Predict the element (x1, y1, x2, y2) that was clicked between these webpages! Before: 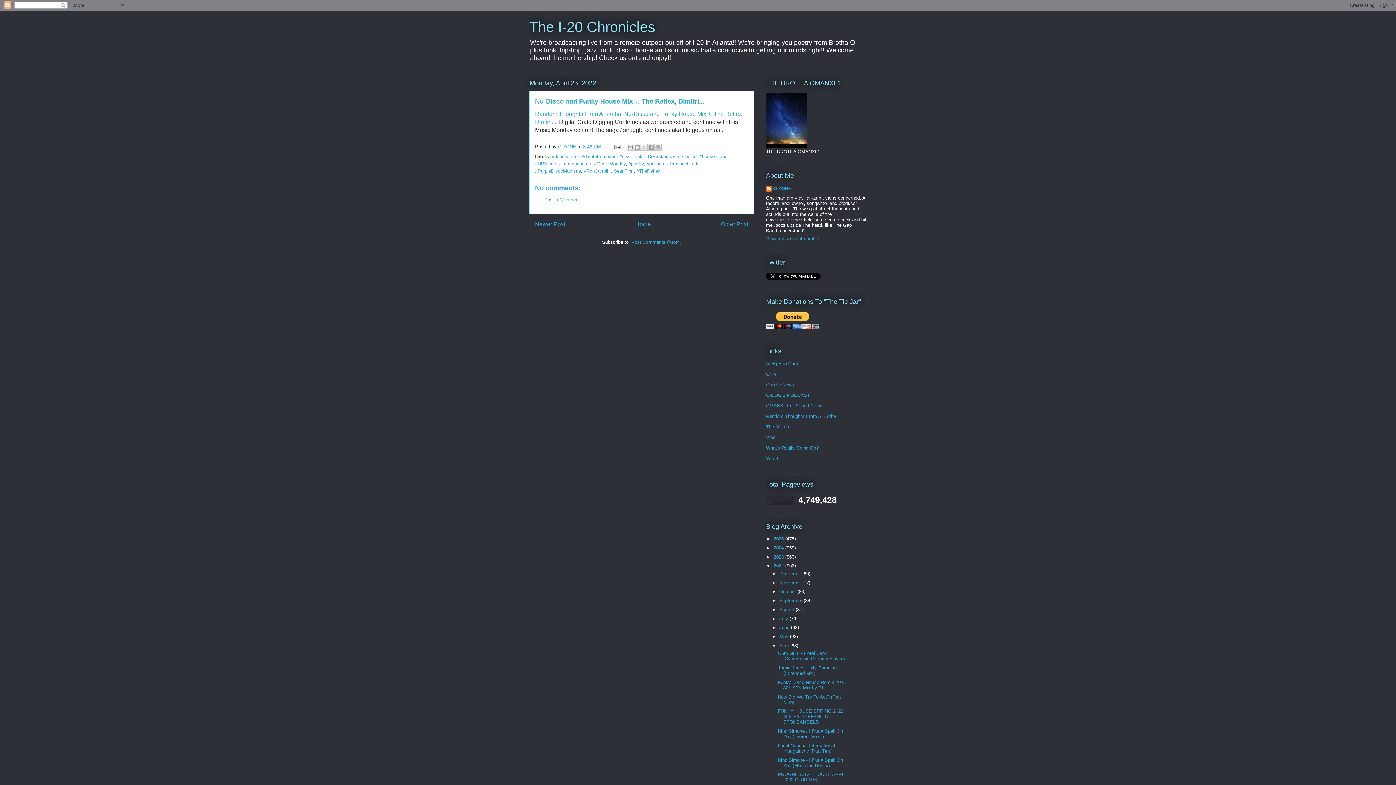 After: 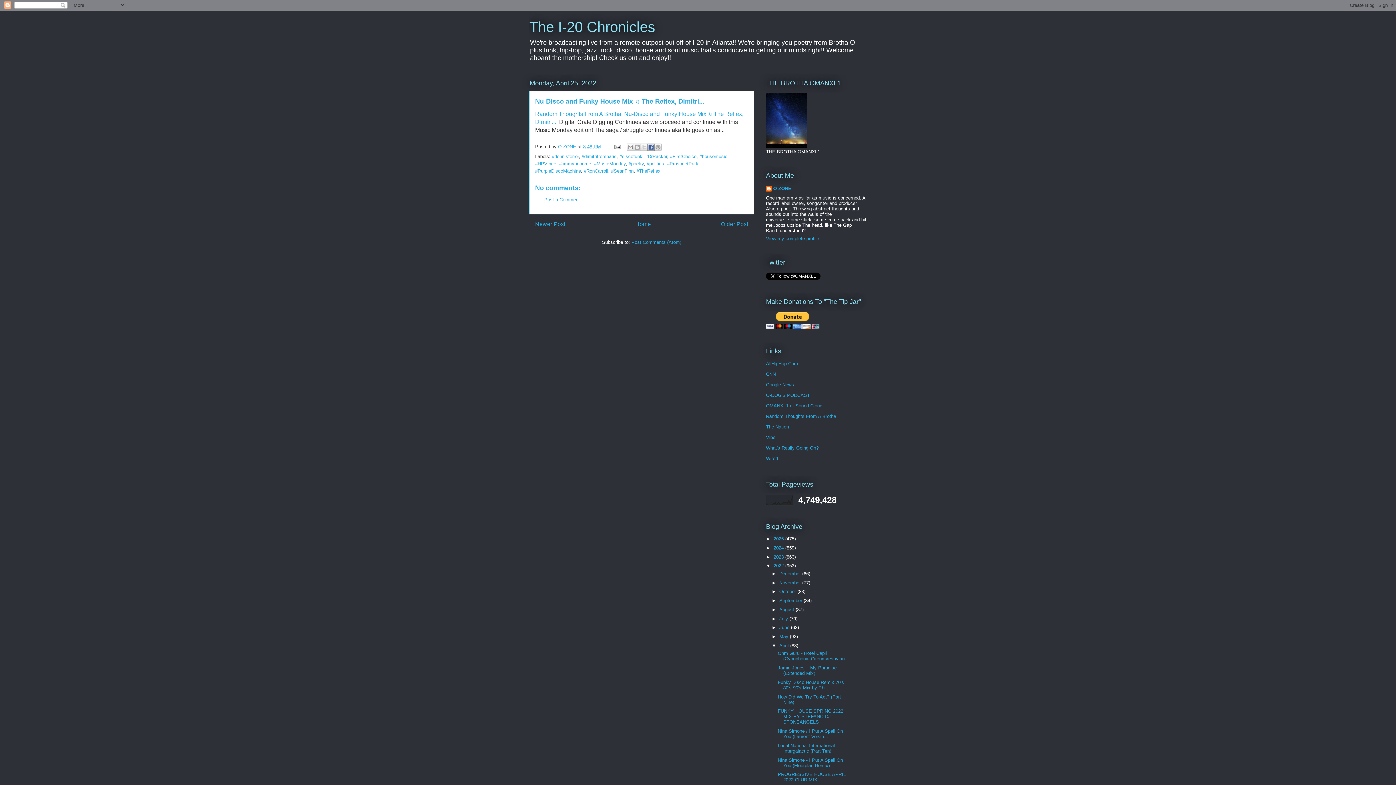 Action: label: Share to Facebook bbox: (647, 143, 654, 150)